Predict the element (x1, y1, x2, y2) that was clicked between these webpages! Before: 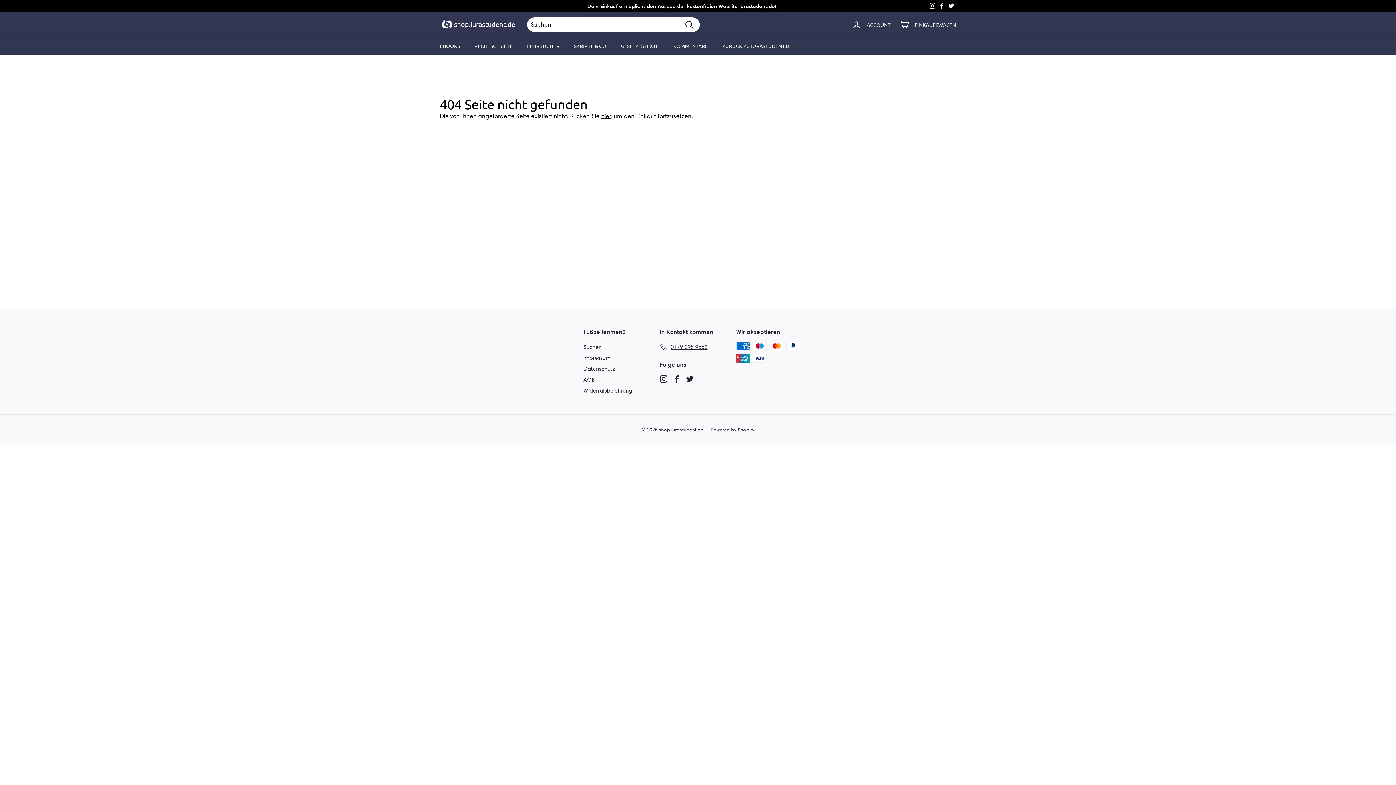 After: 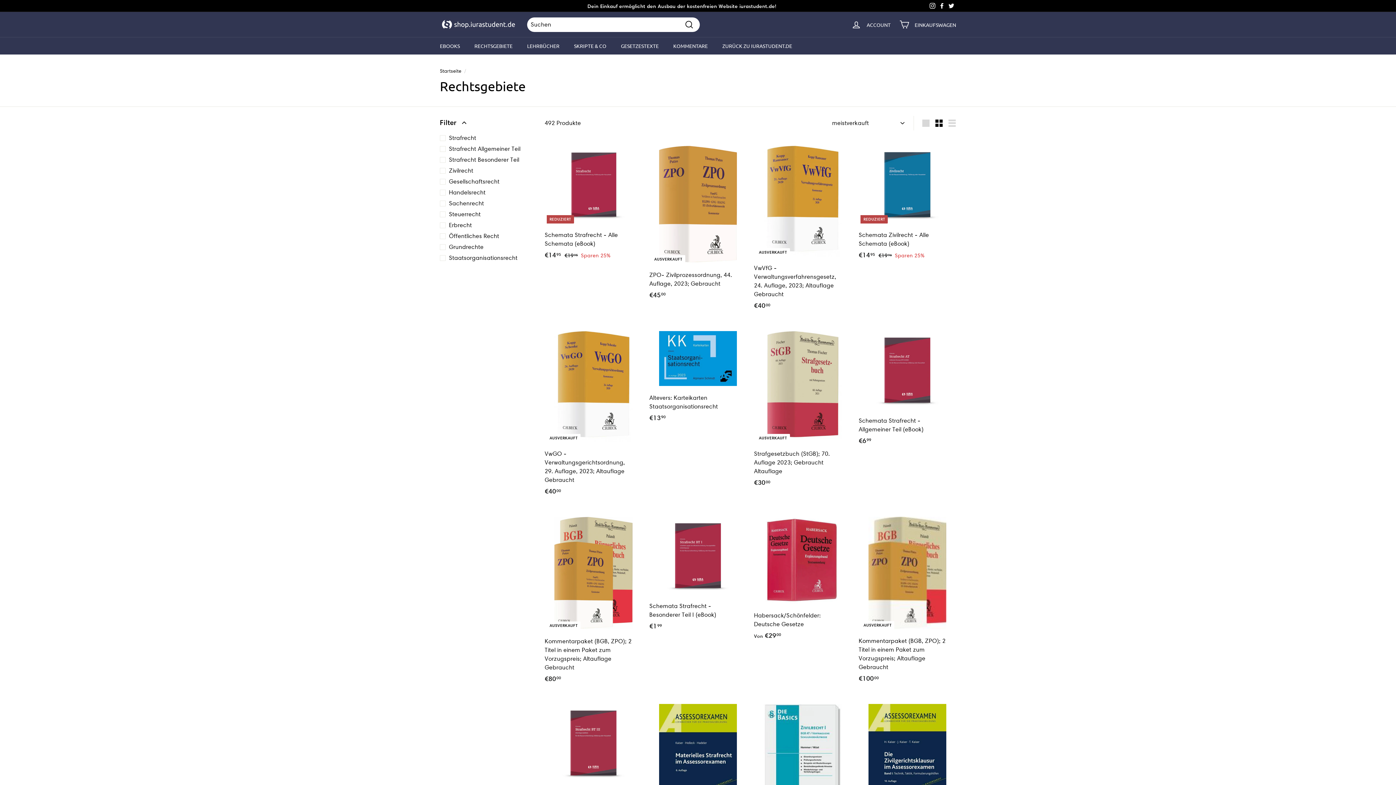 Action: label: RECHTSGEBIETE bbox: (467, 37, 520, 54)